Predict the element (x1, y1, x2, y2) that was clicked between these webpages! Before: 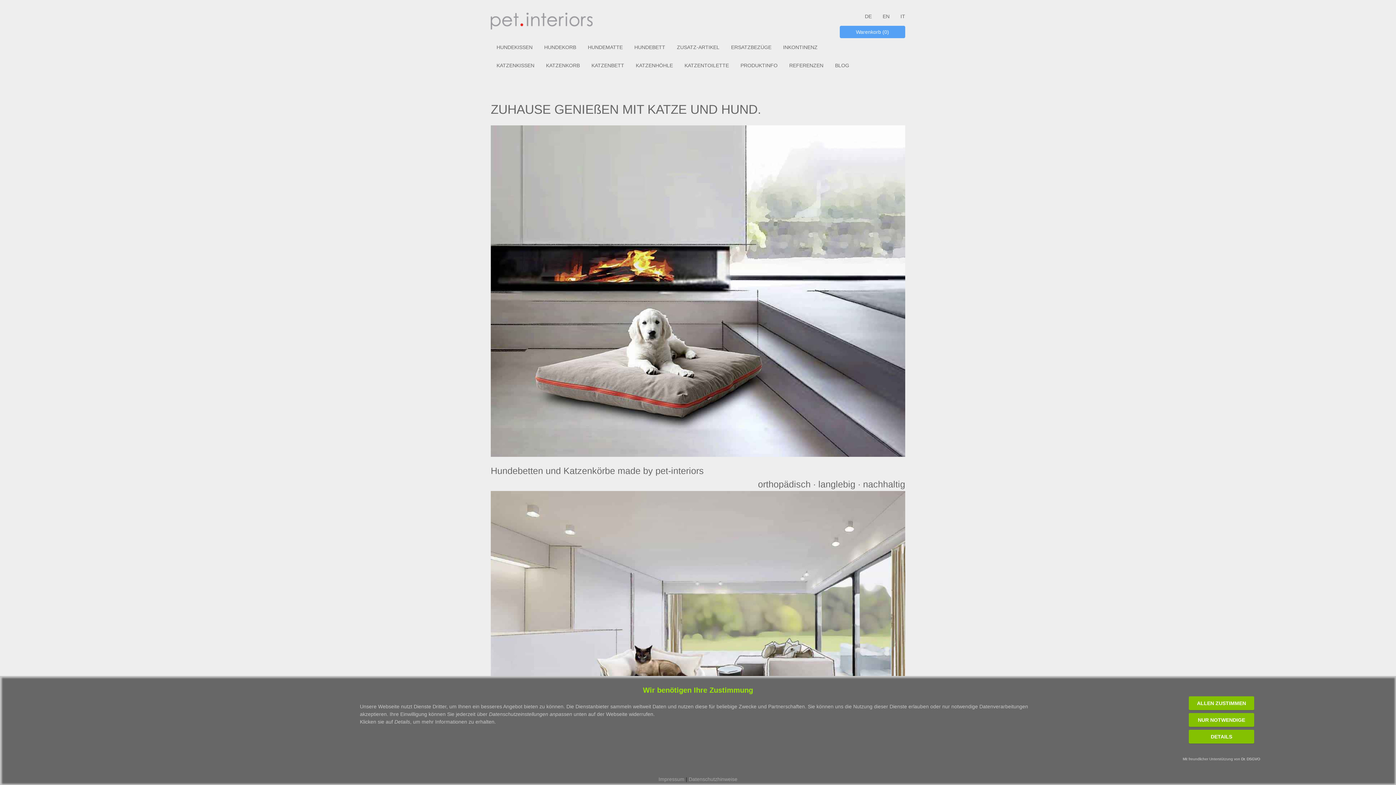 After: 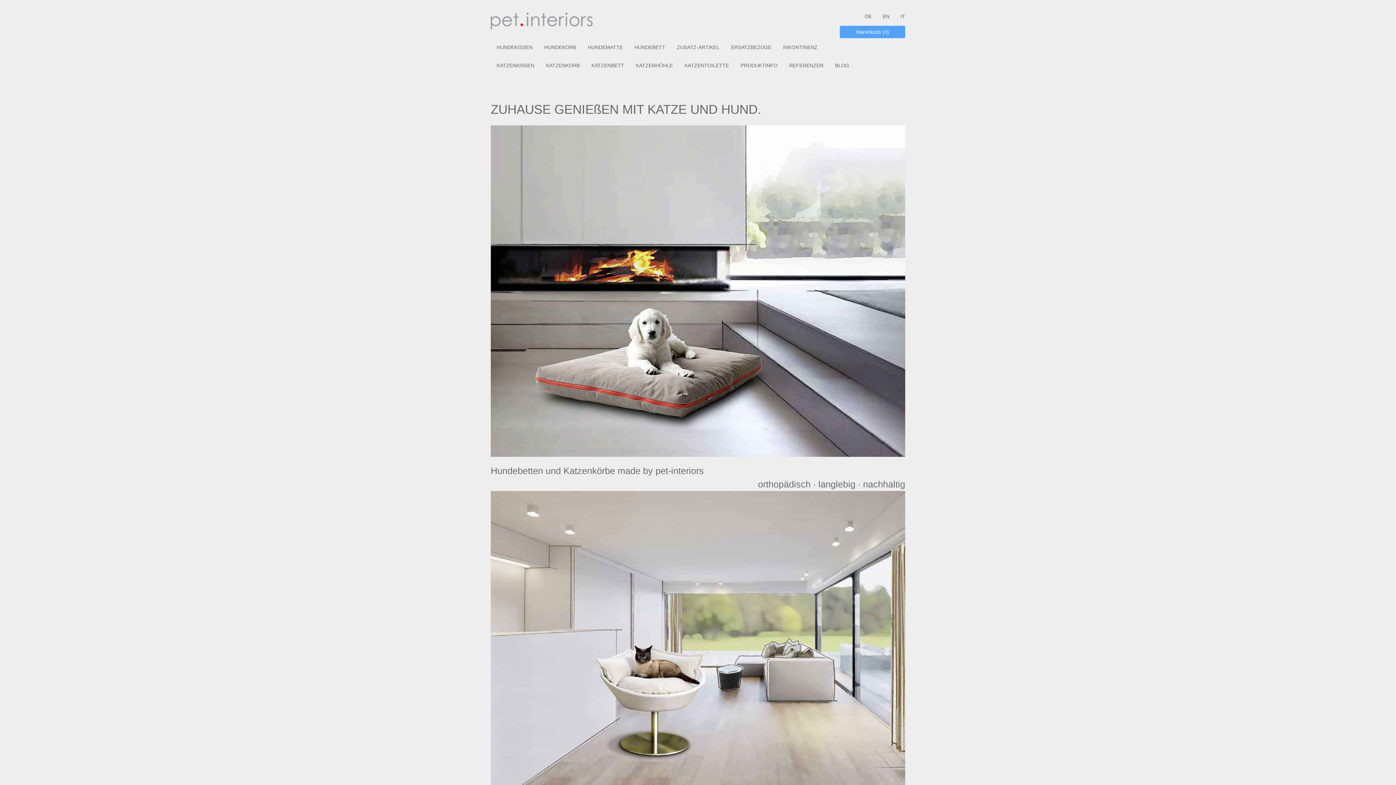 Action: bbox: (1189, 713, 1254, 727) label: NUR NOTWENDIGE